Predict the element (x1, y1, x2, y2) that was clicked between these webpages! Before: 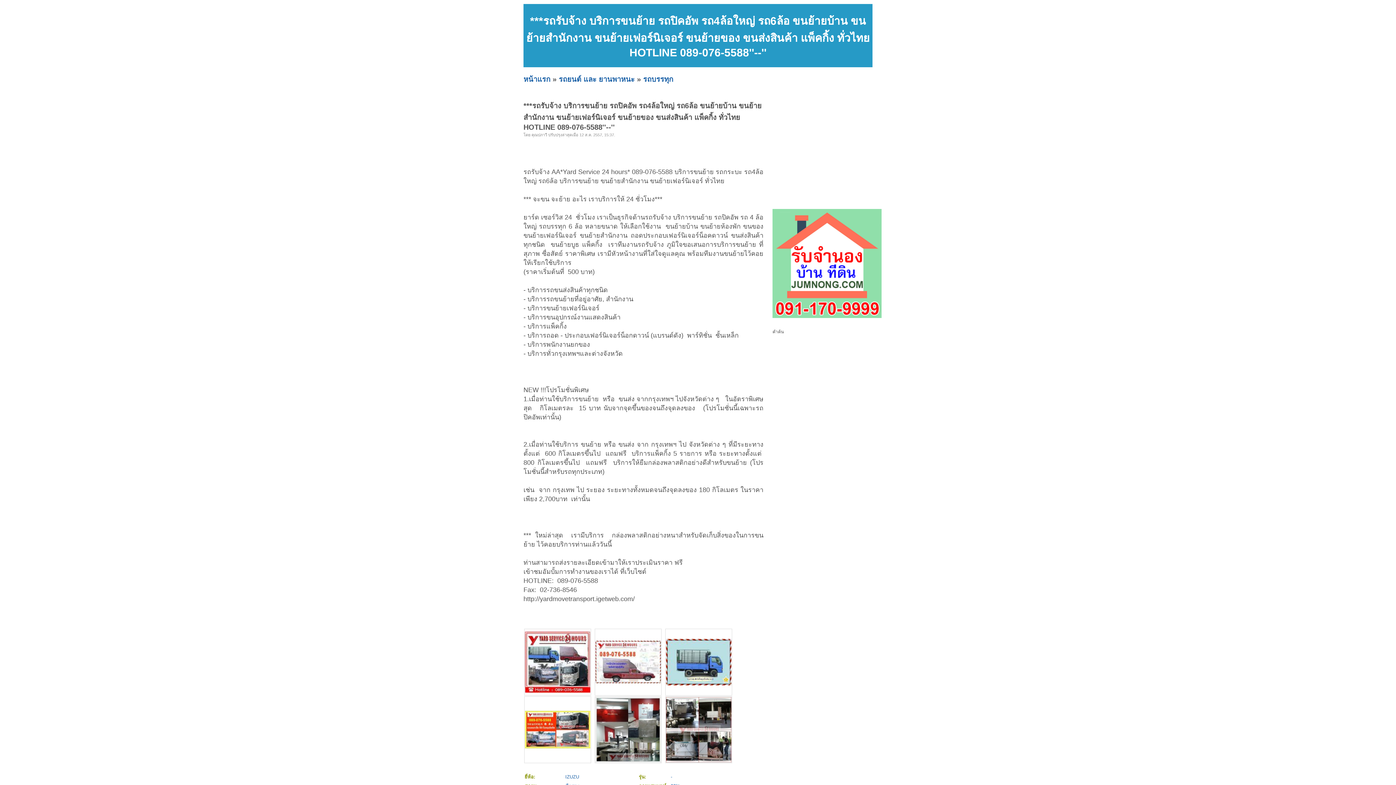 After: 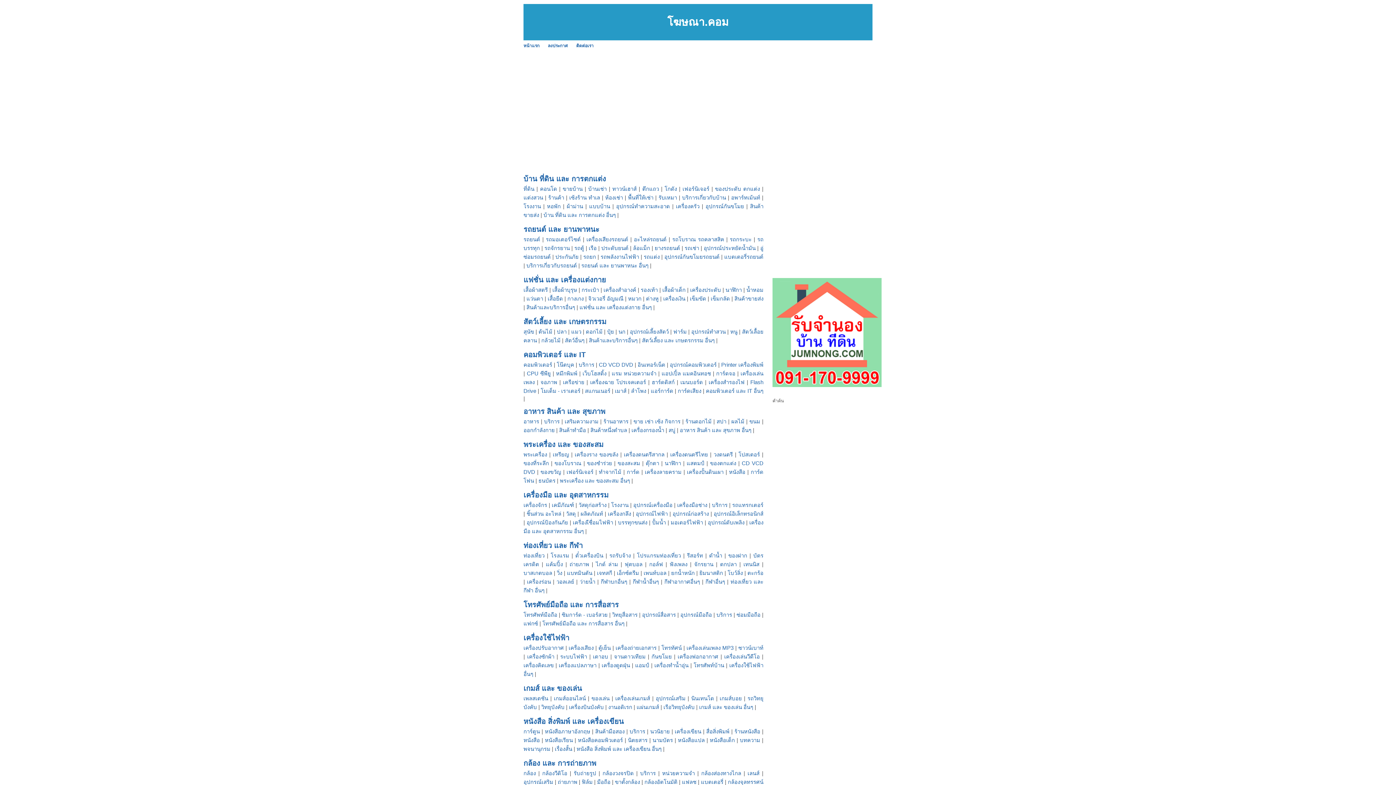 Action: label: หน้าแรก bbox: (523, 75, 550, 83)